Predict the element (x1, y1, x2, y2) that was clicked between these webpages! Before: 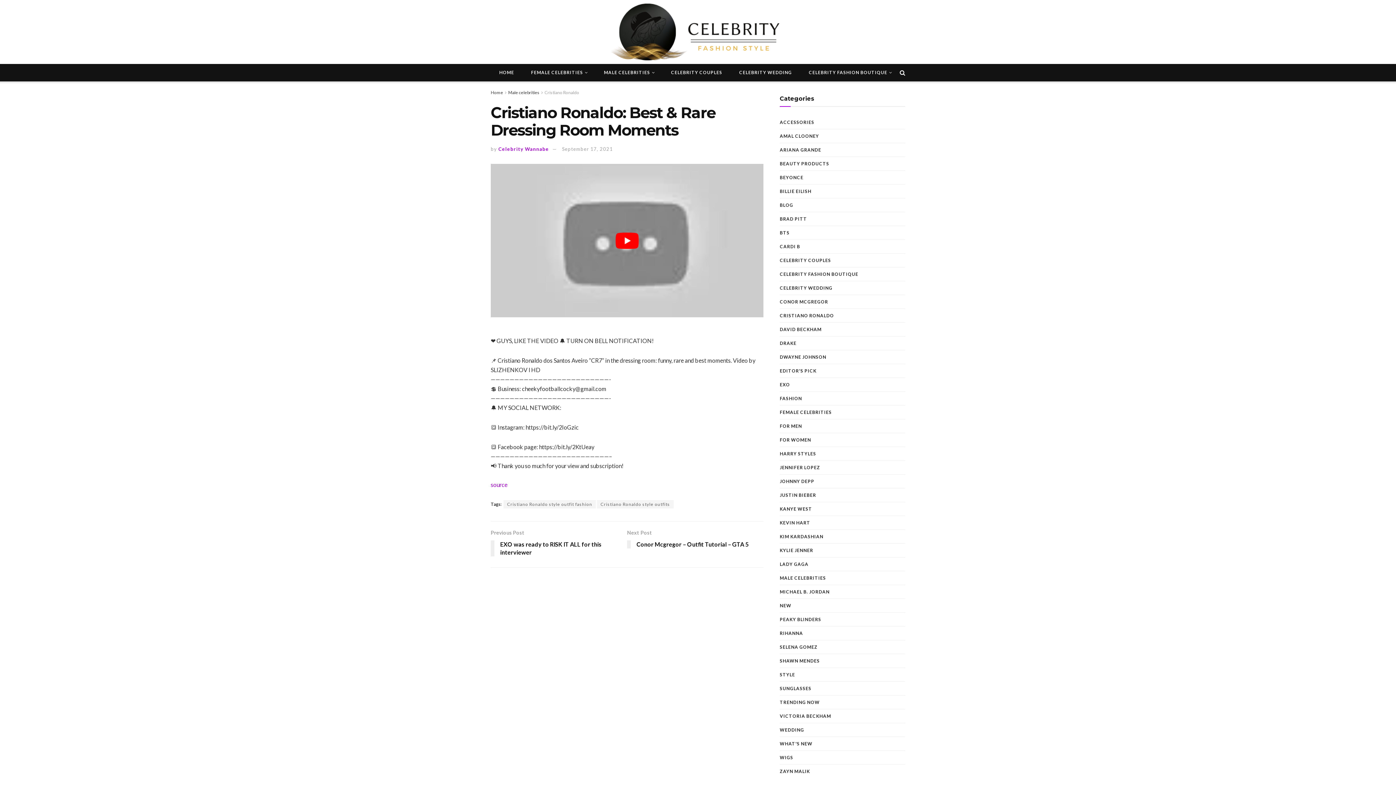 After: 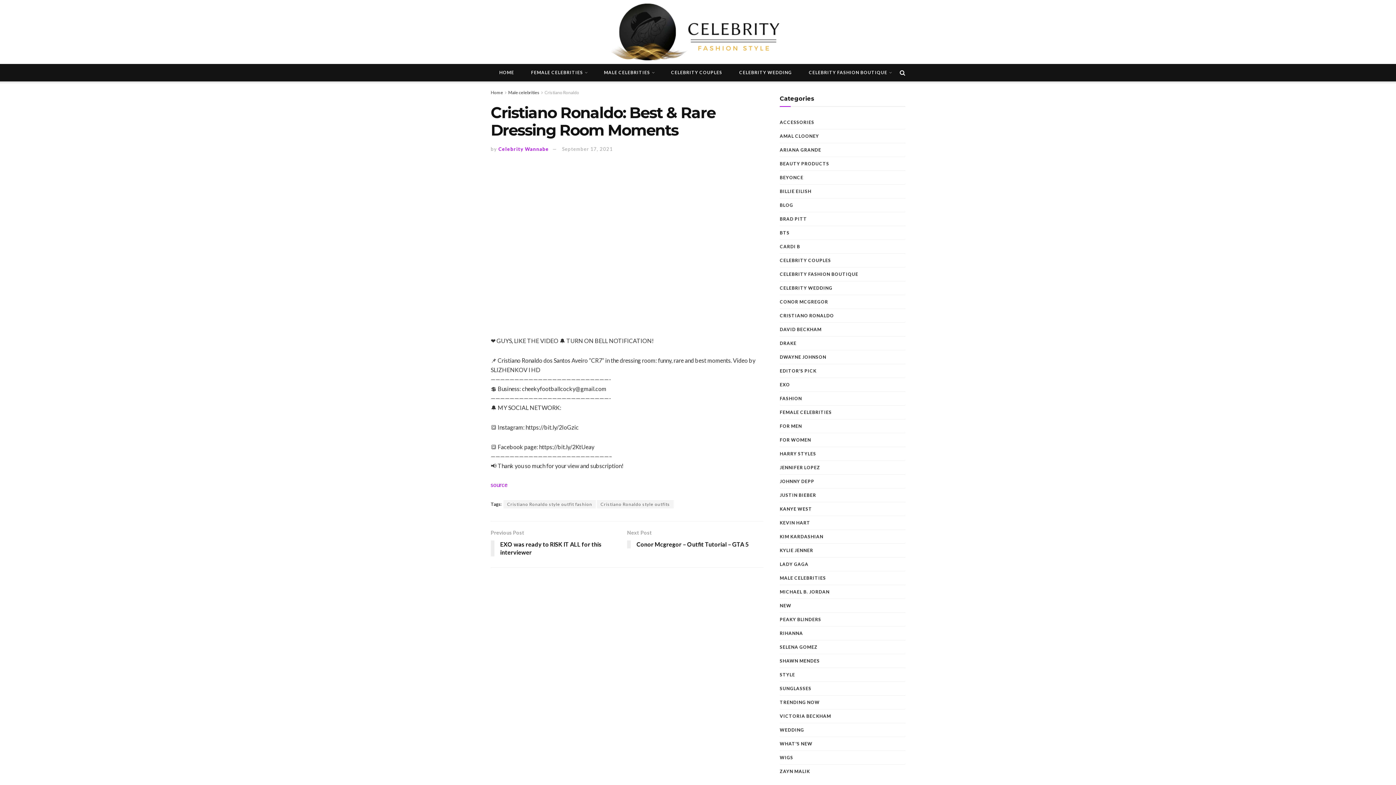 Action: label: Play Youtube video bbox: (490, 163, 763, 317)